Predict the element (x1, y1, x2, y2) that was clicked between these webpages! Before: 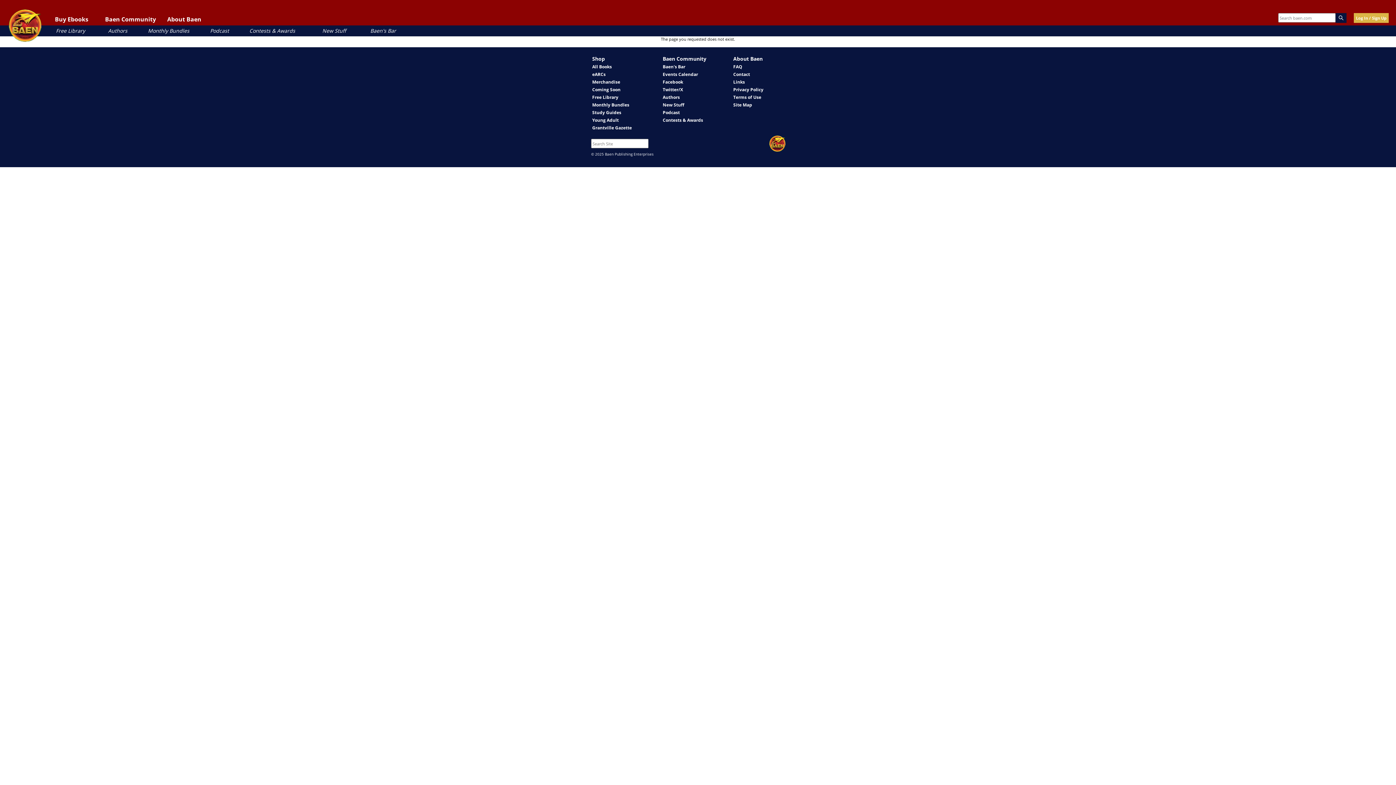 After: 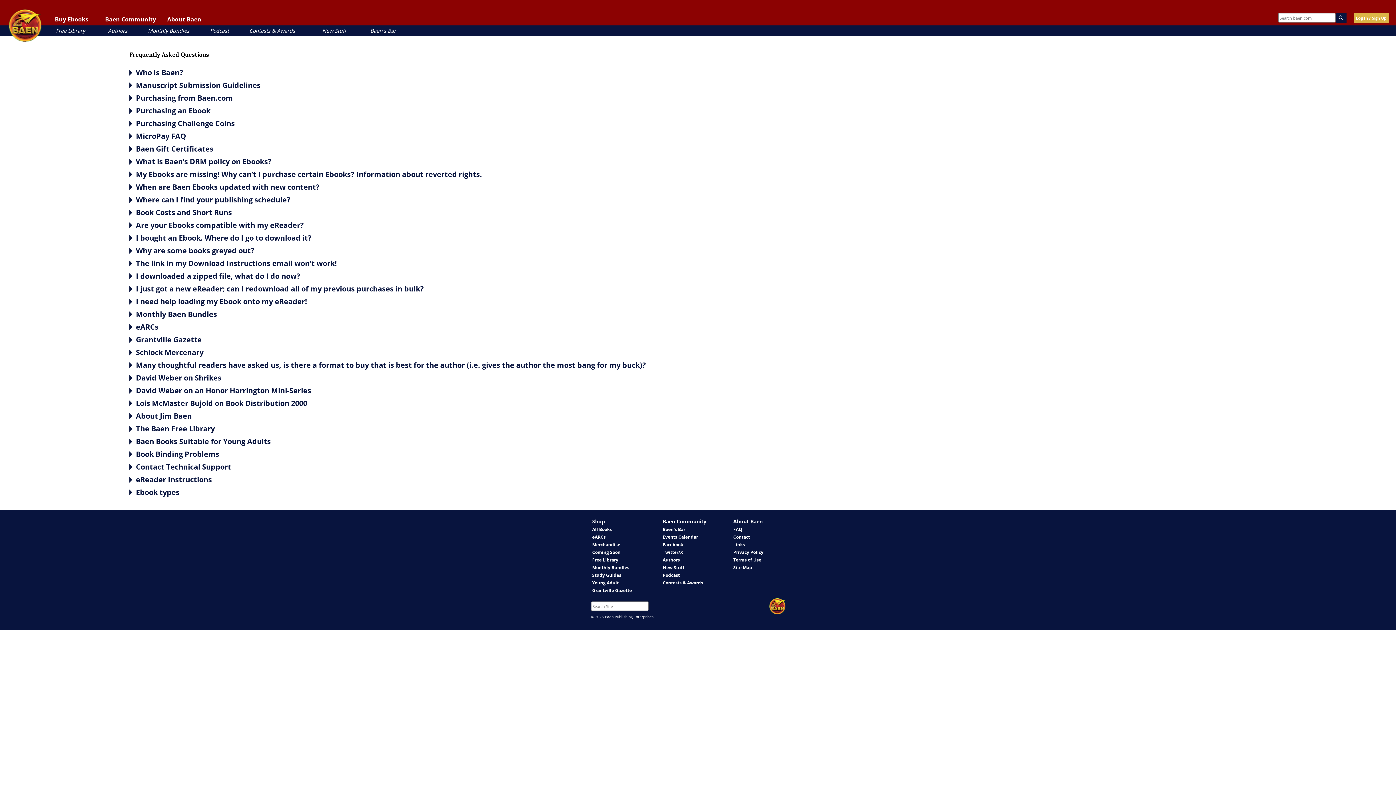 Action: label: FAQ bbox: (733, 63, 742, 69)